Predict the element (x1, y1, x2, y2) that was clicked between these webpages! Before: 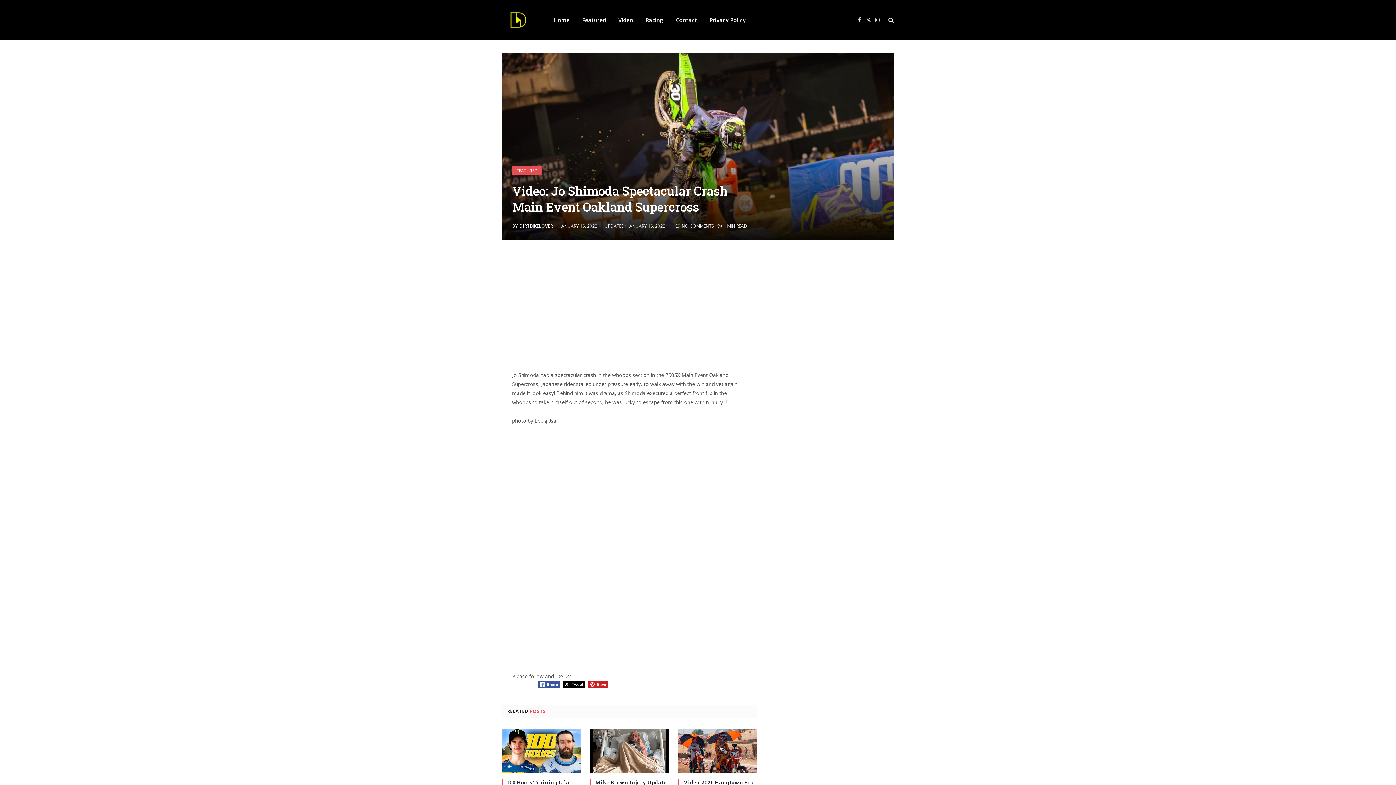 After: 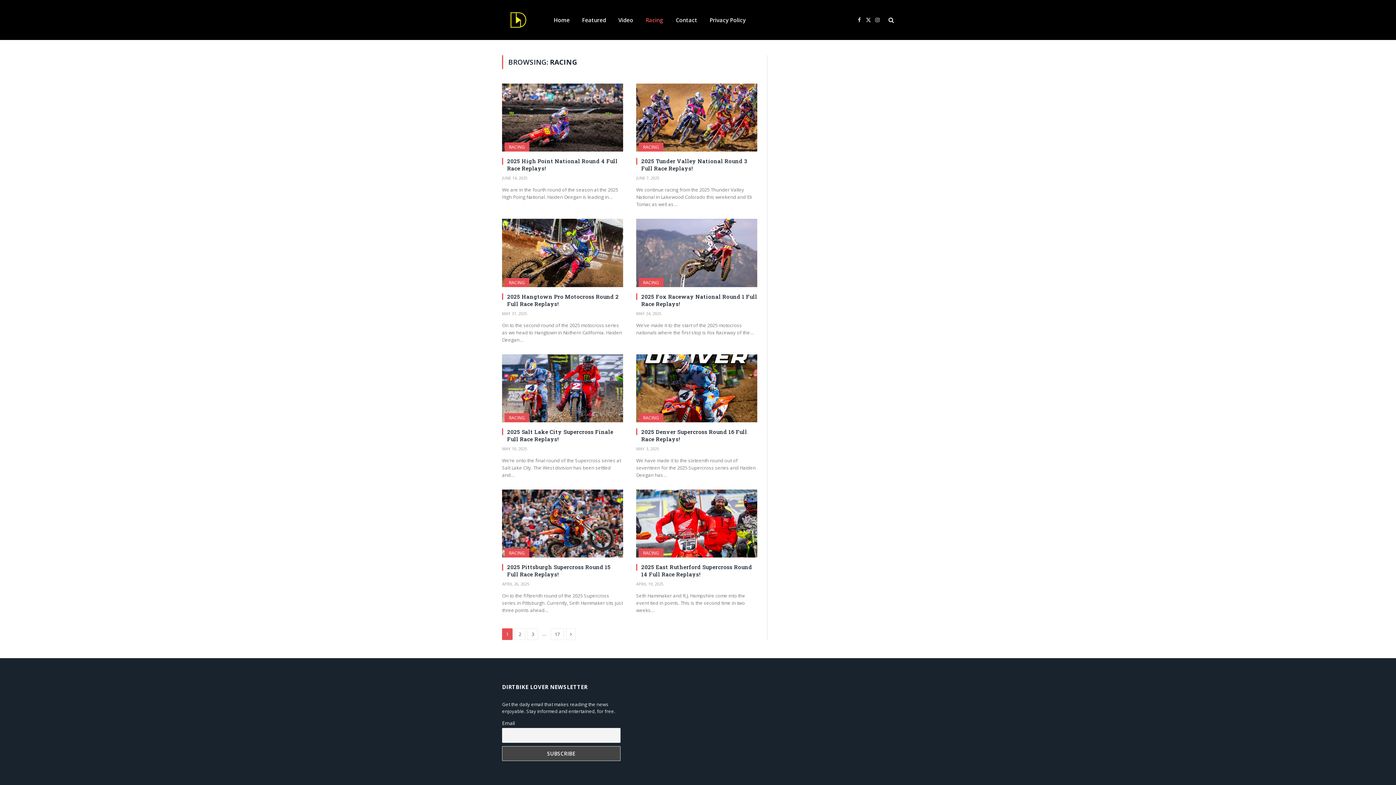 Action: label: Racing bbox: (639, 0, 669, 40)